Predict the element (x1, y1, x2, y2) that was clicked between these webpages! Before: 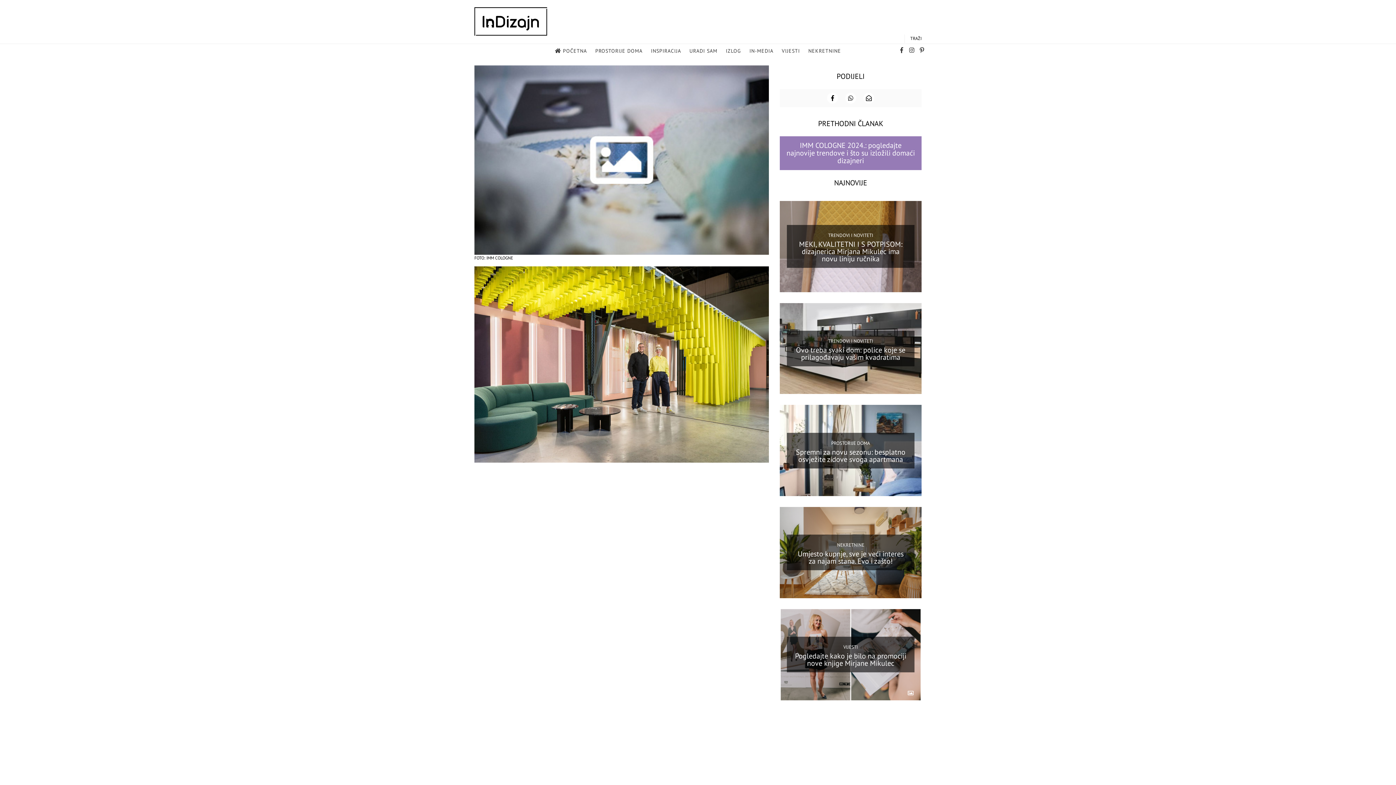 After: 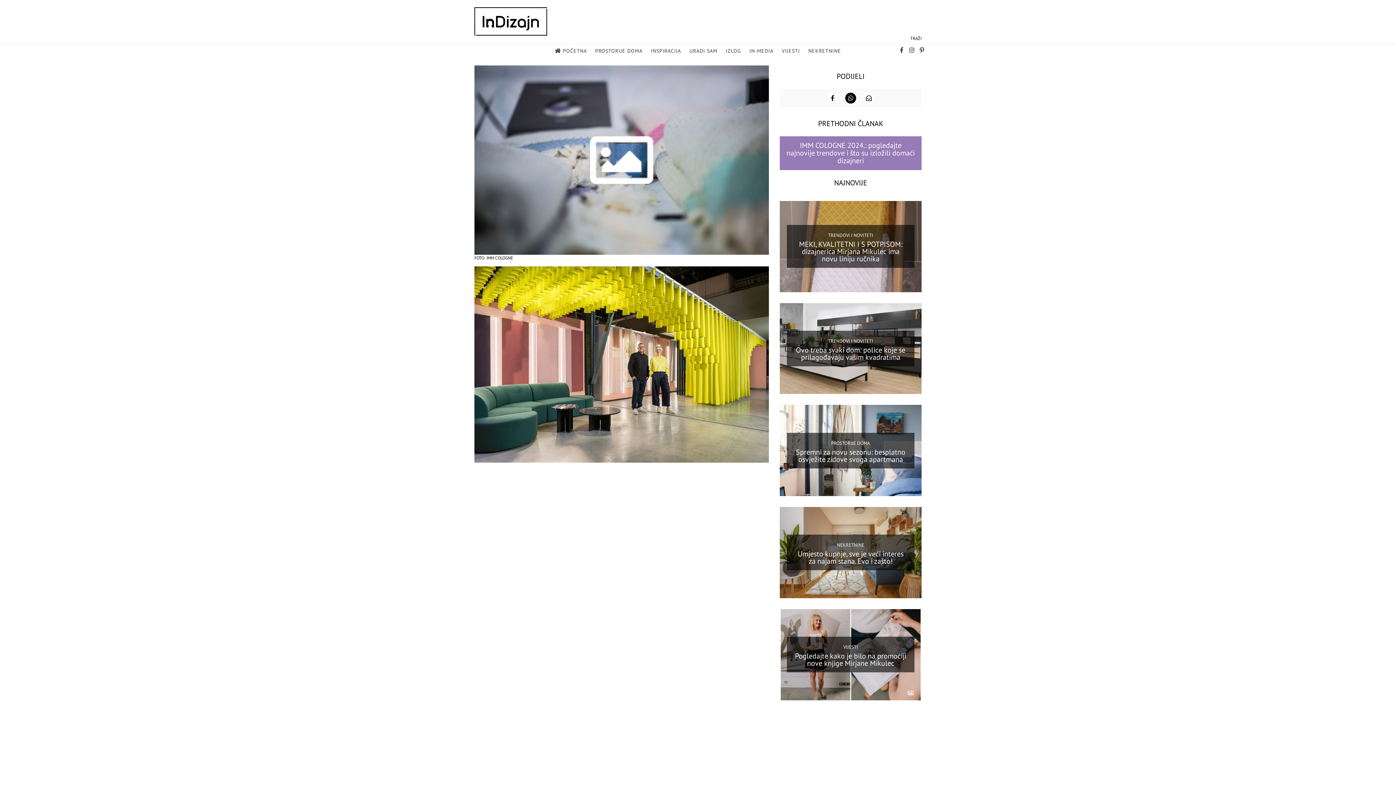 Action: bbox: (845, 92, 856, 103)